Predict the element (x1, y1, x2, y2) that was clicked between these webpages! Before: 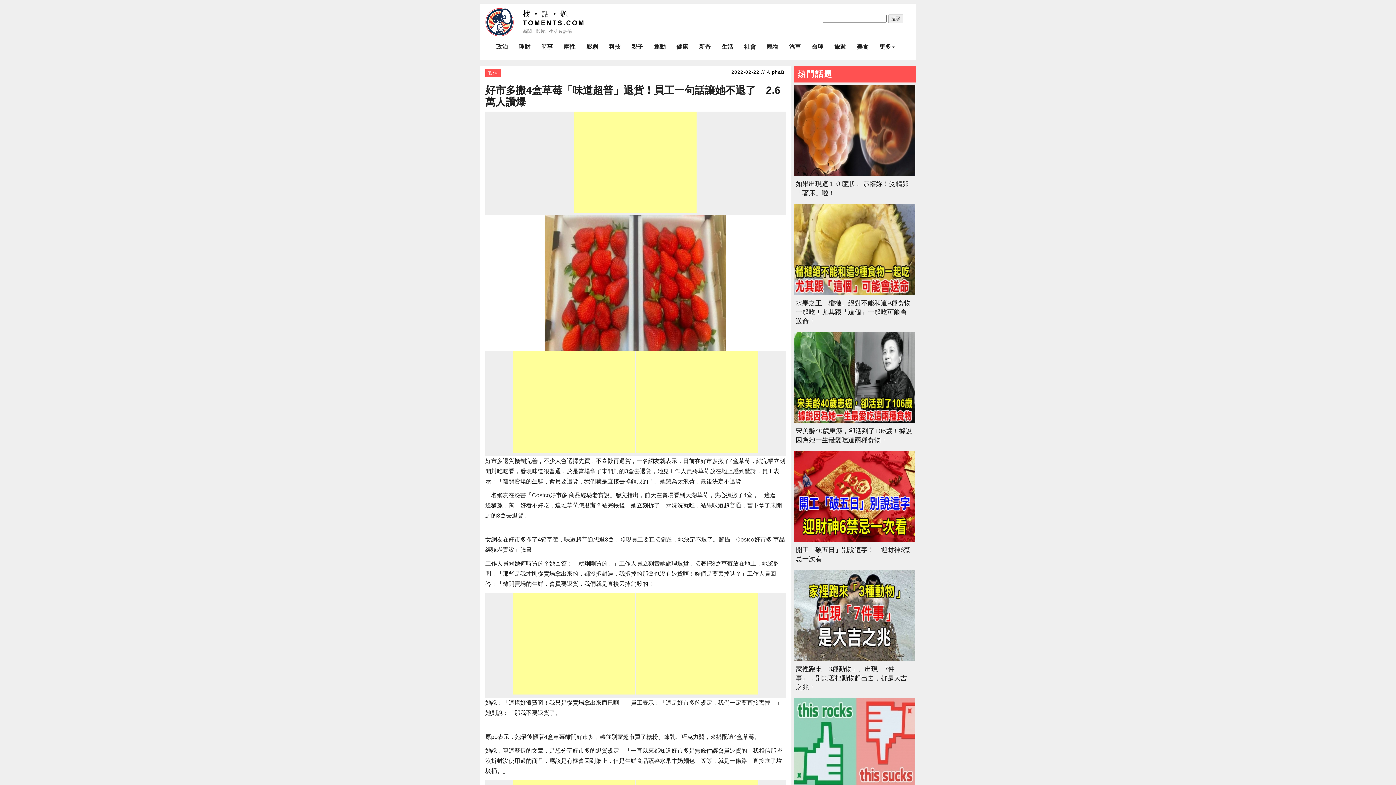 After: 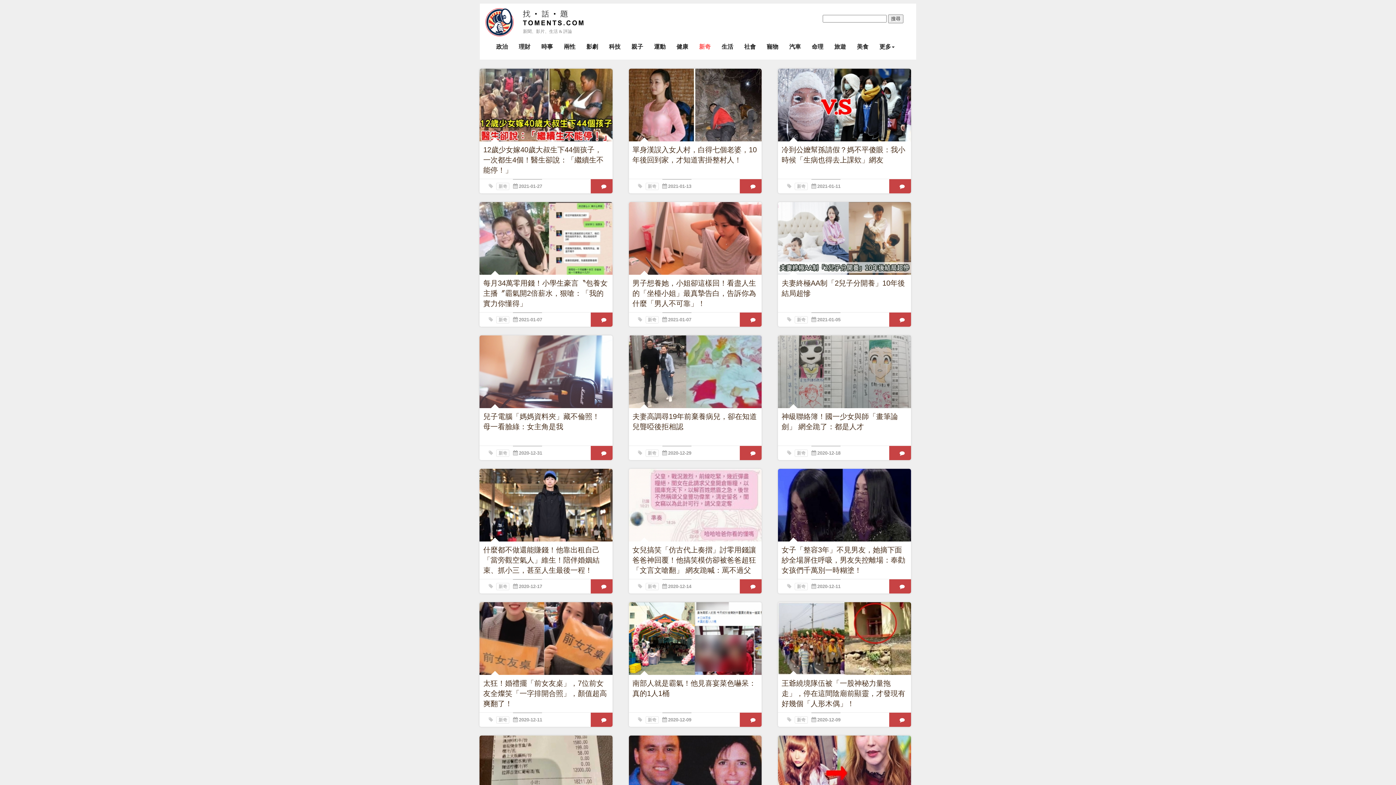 Action: bbox: (693, 37, 716, 56) label: 新奇